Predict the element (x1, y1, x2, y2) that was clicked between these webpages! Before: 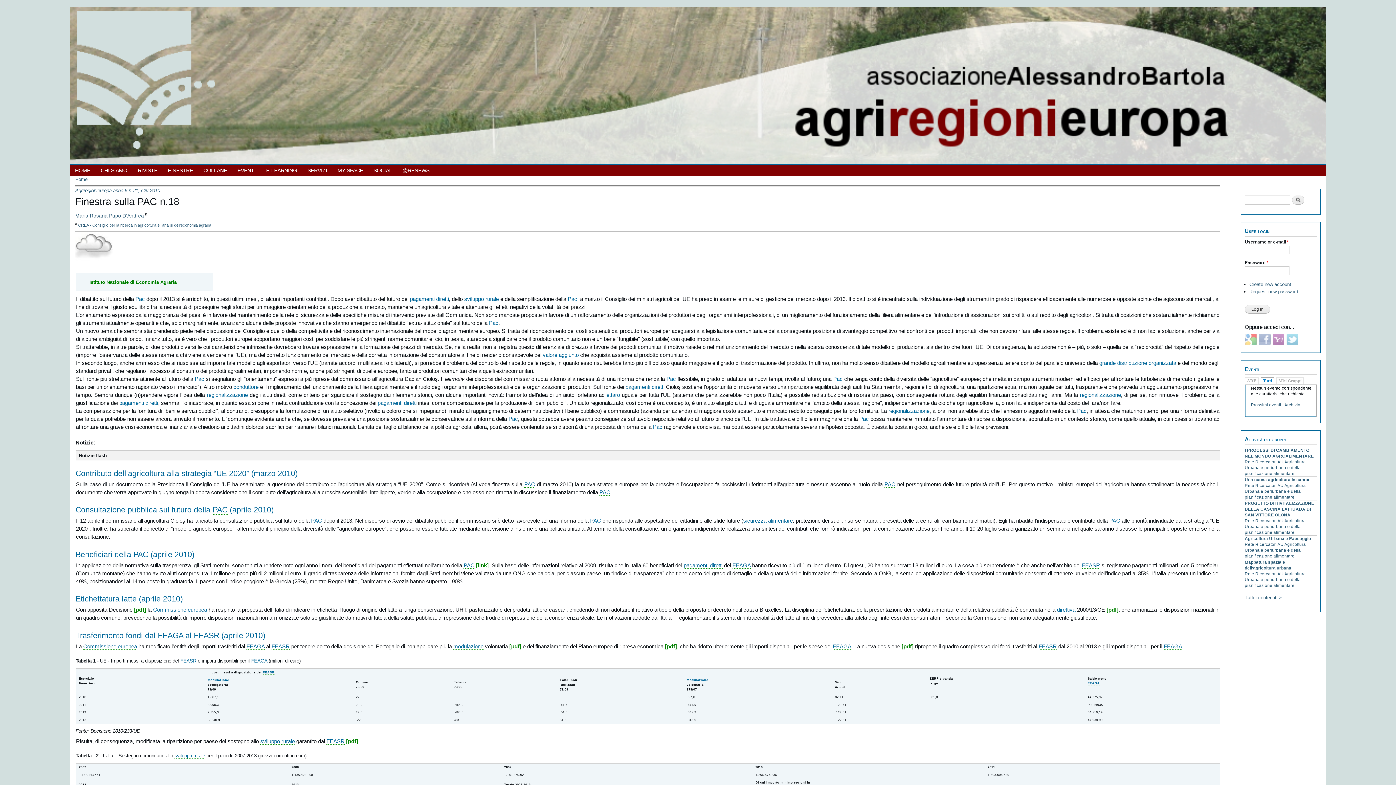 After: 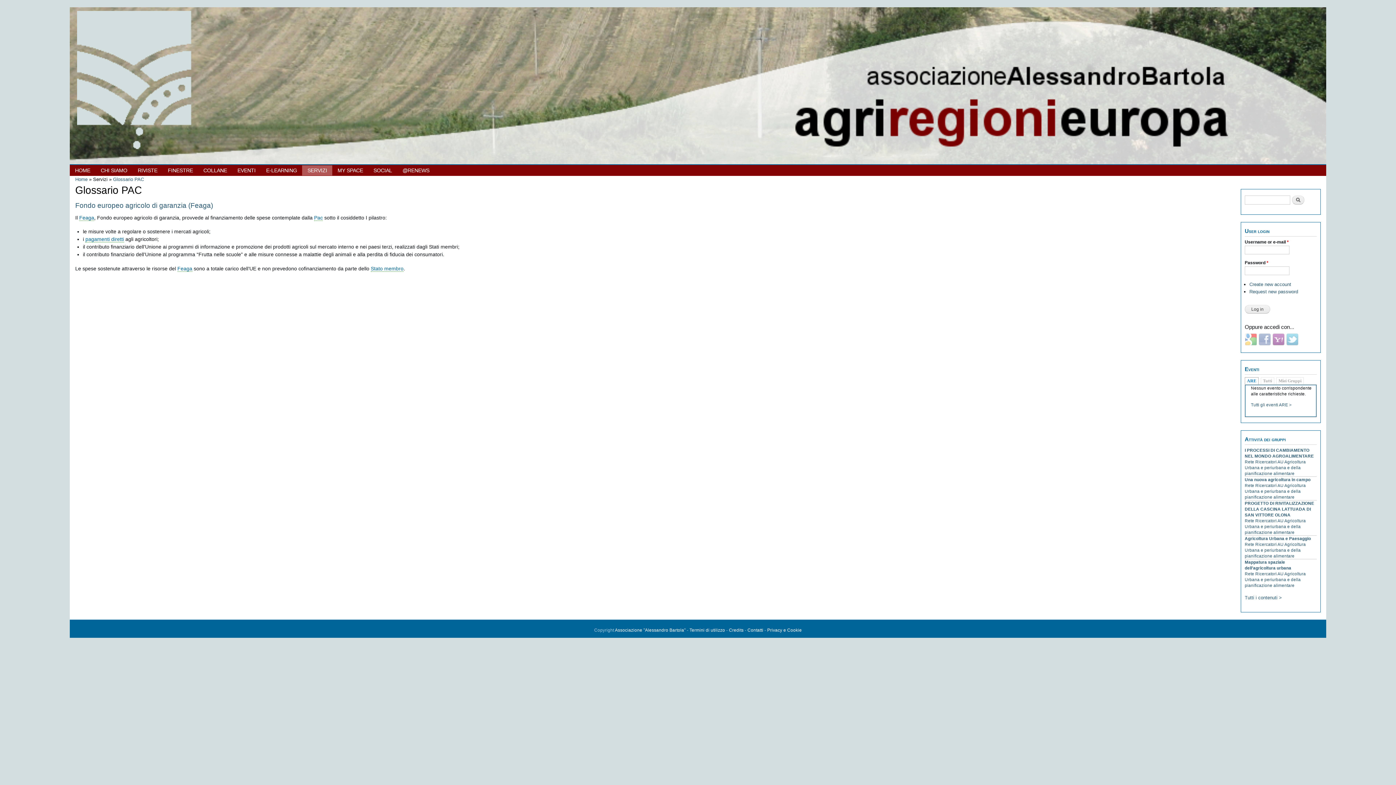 Action: label: FEAGA bbox: (246, 643, 264, 650)